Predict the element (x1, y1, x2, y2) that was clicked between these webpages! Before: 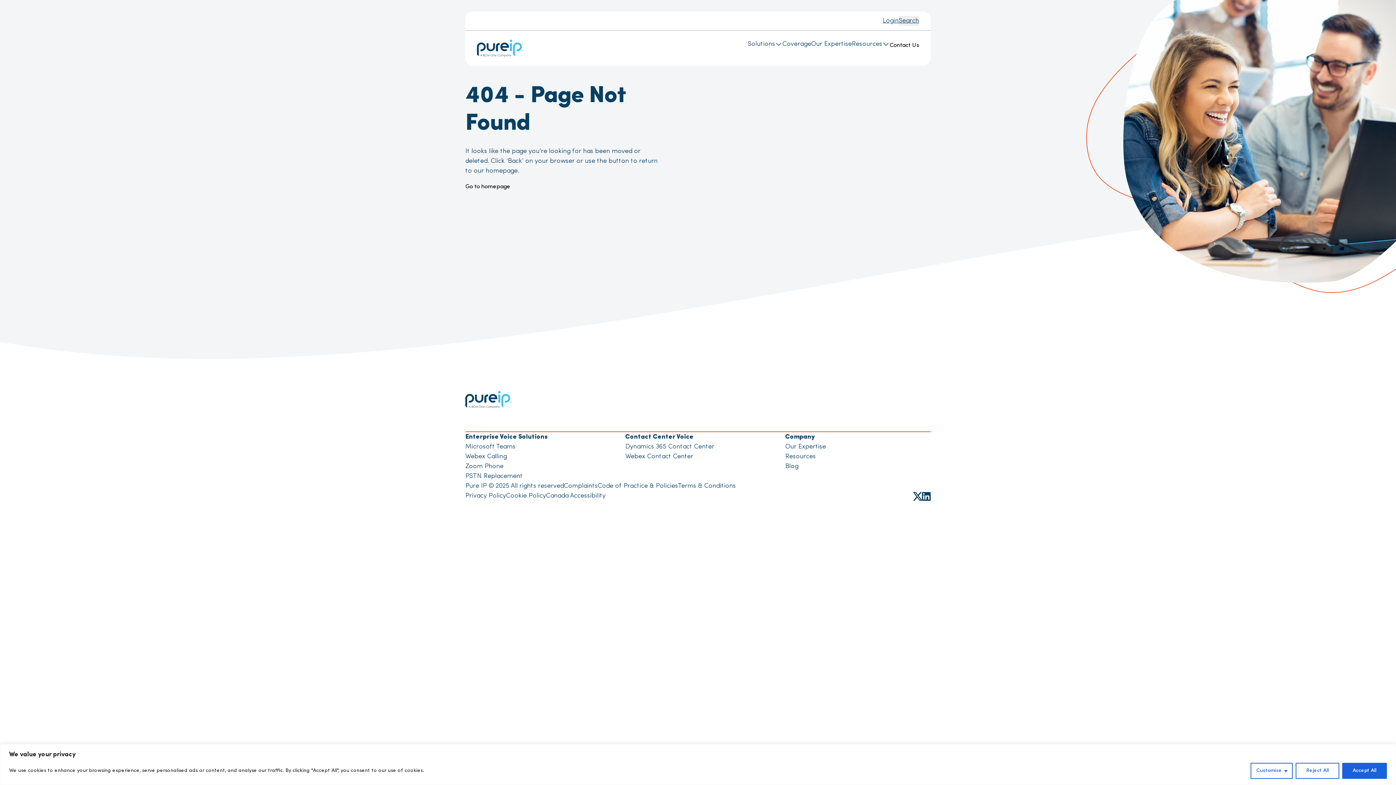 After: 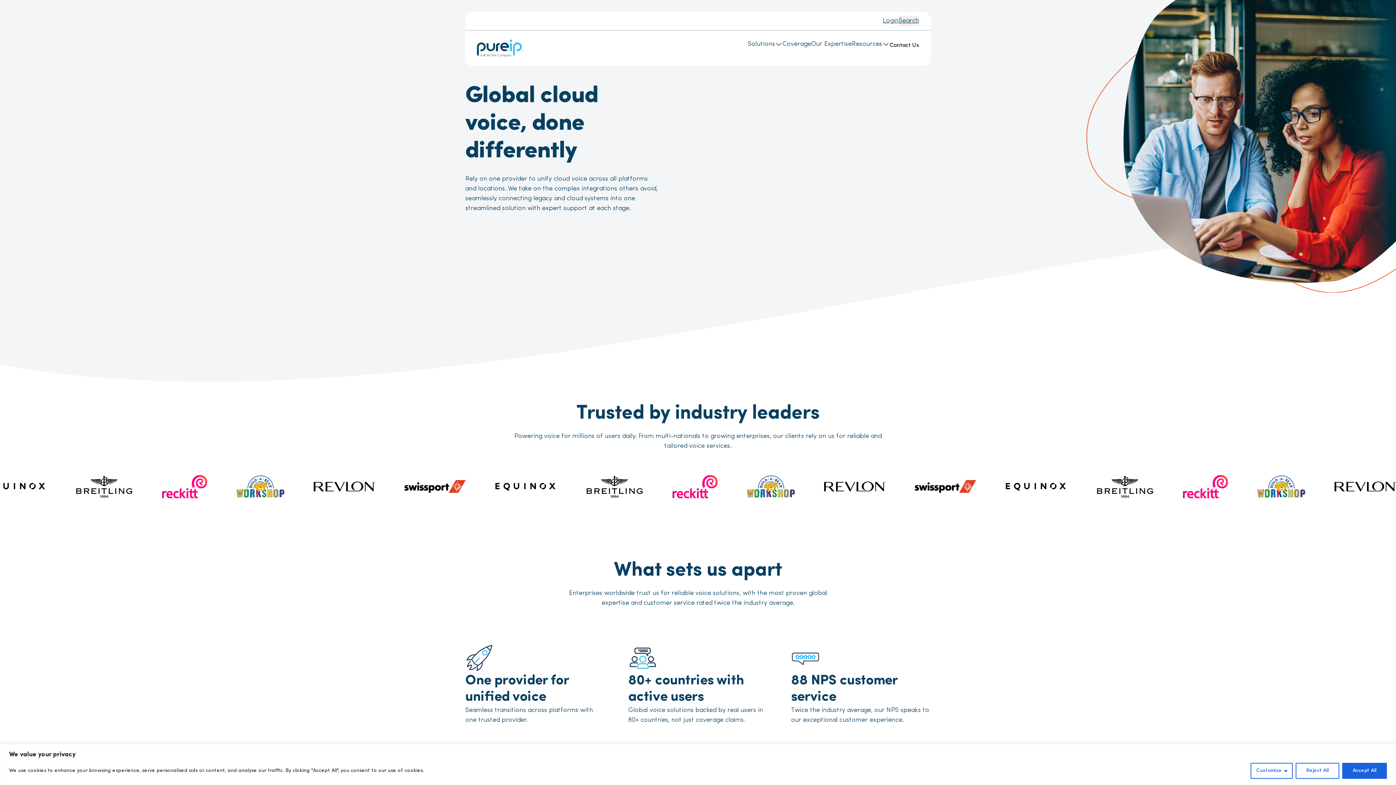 Action: bbox: (465, 391, 512, 408)